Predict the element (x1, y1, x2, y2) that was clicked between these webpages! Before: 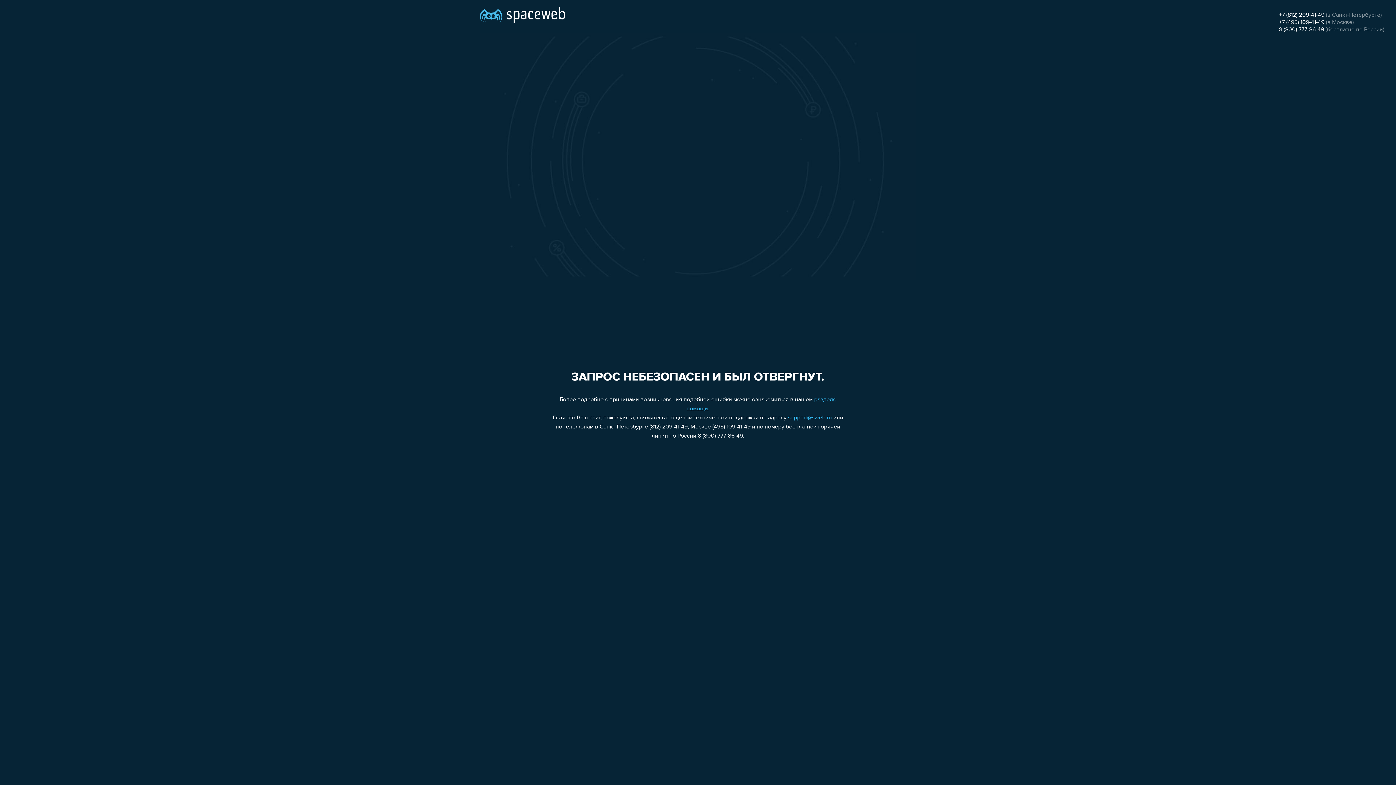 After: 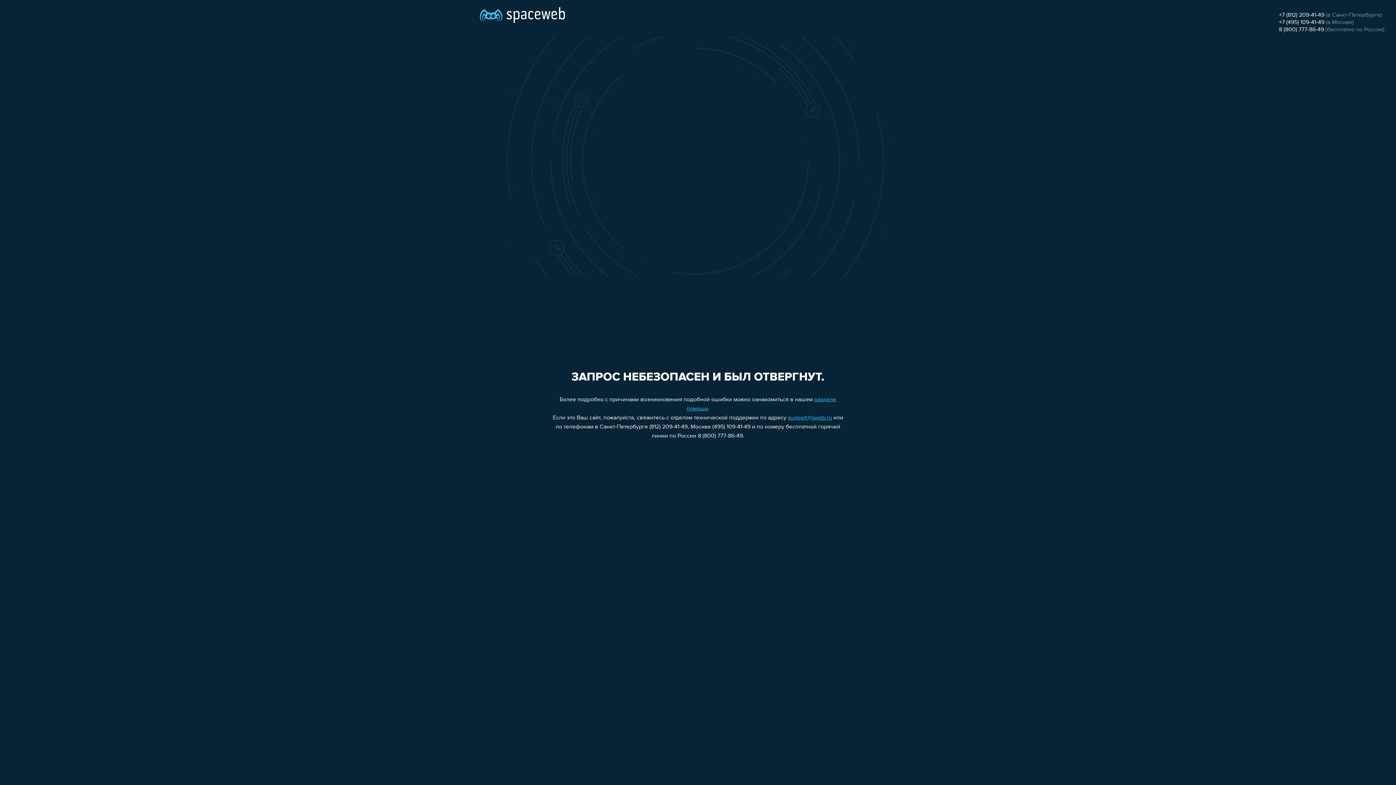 Action: label: +7 (812) 209-41-49 bbox: (1279, 12, 1324, 18)